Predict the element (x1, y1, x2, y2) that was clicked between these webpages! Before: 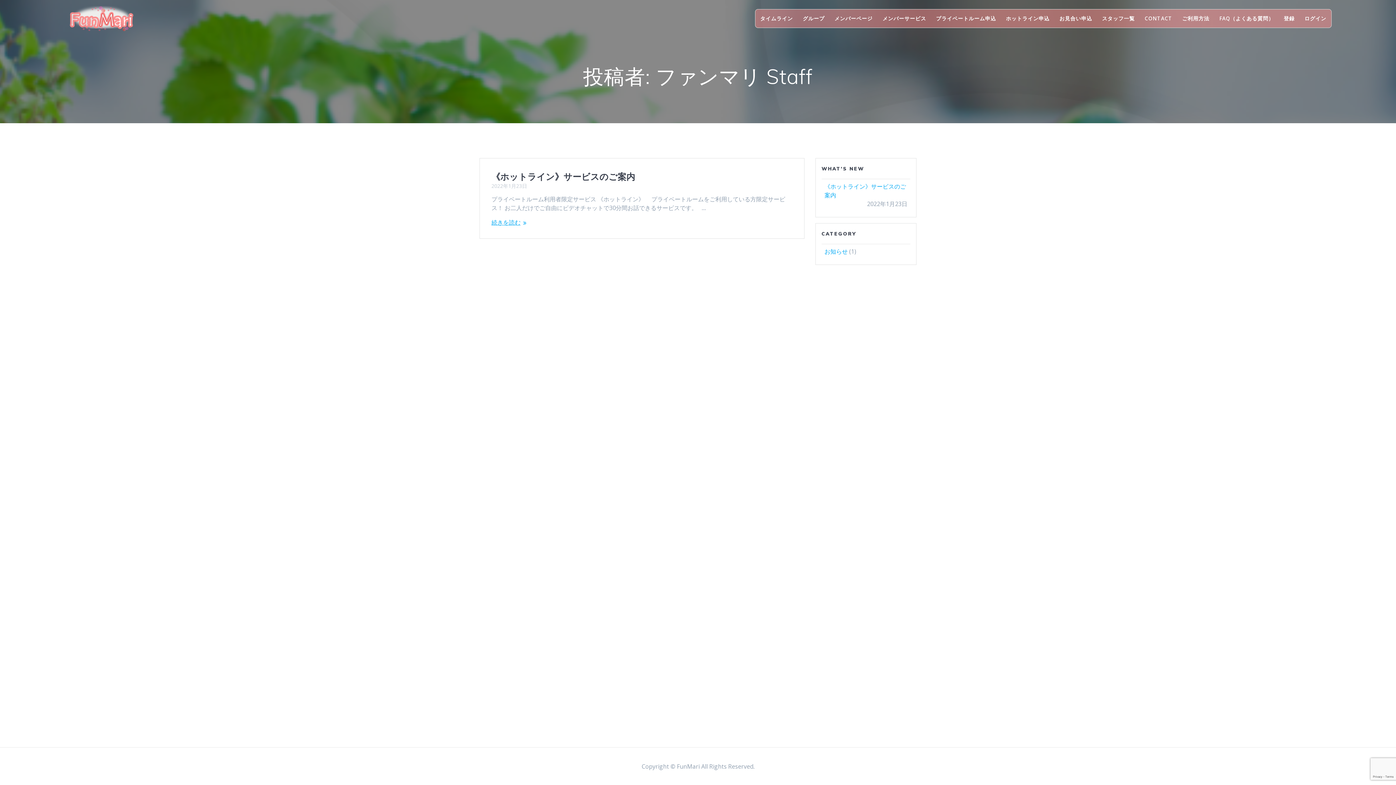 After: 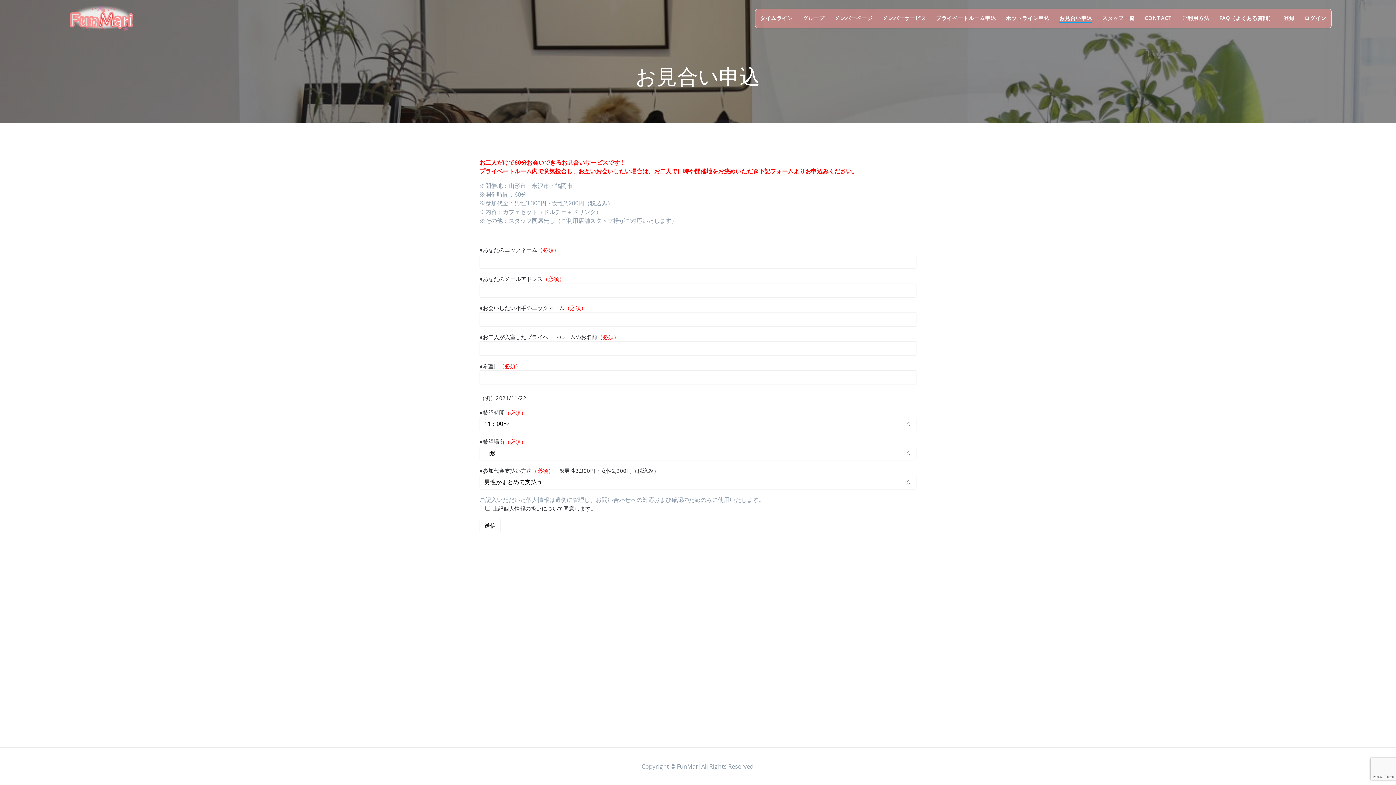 Action: label: お見合い申込 bbox: (1059, 14, 1092, 22)